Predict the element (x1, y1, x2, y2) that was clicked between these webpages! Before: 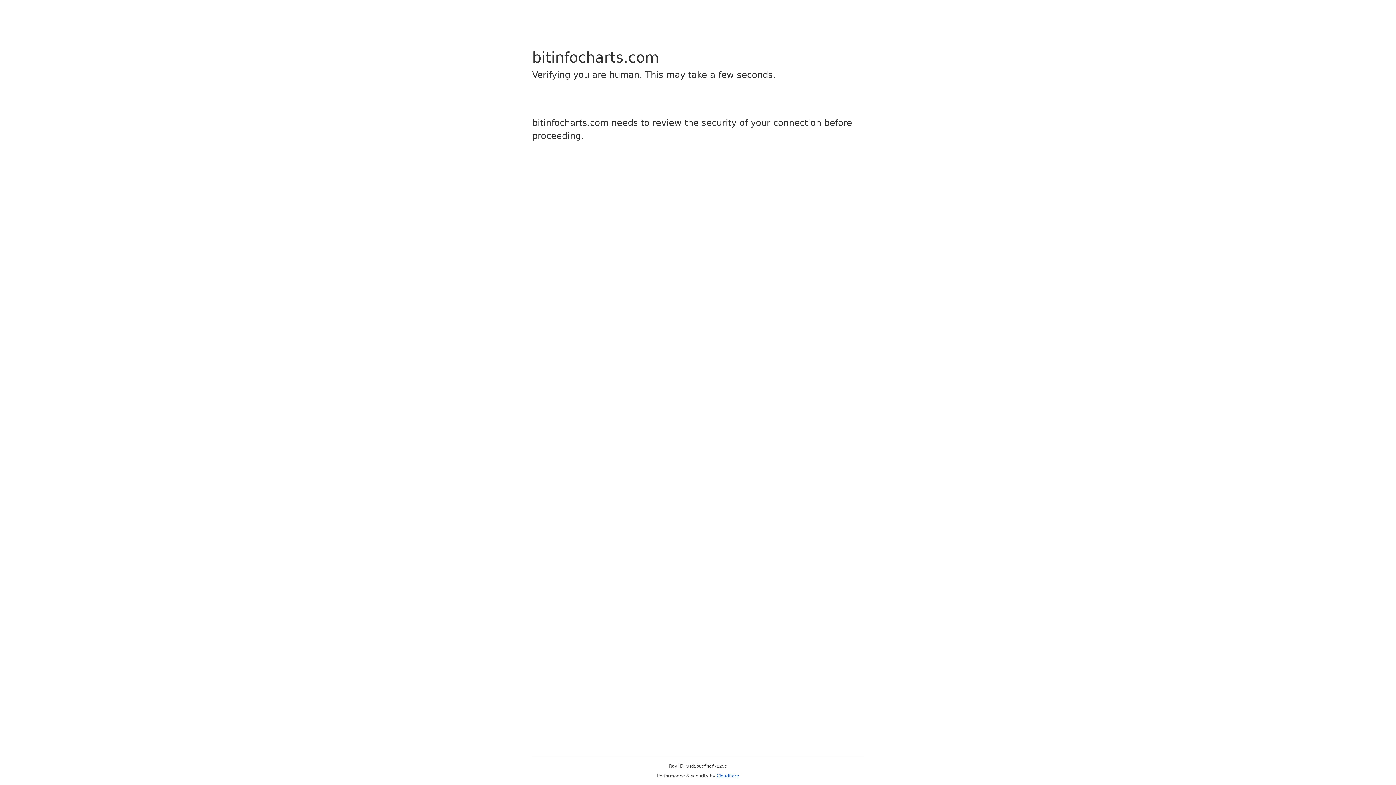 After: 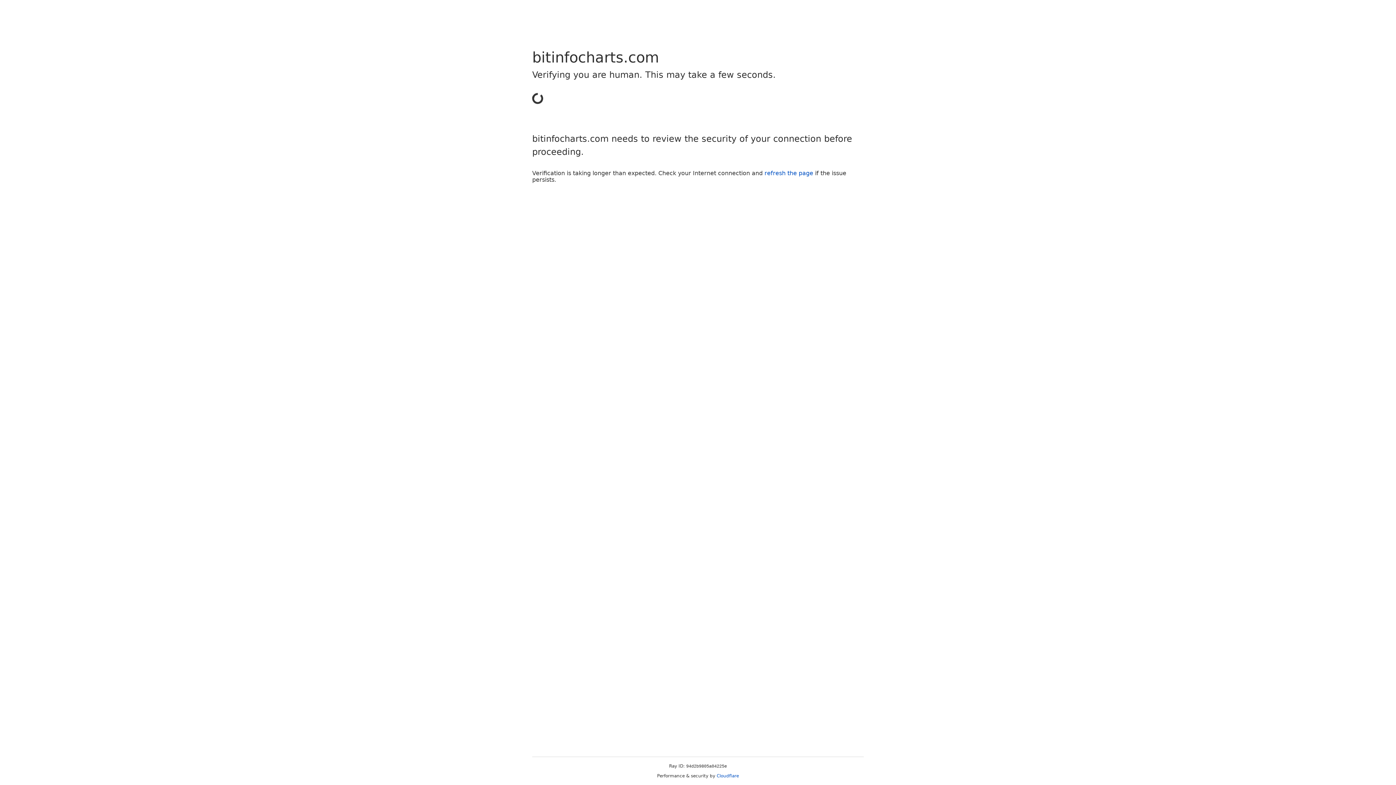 Action: bbox: (716, 773, 739, 778) label: Cloudflare